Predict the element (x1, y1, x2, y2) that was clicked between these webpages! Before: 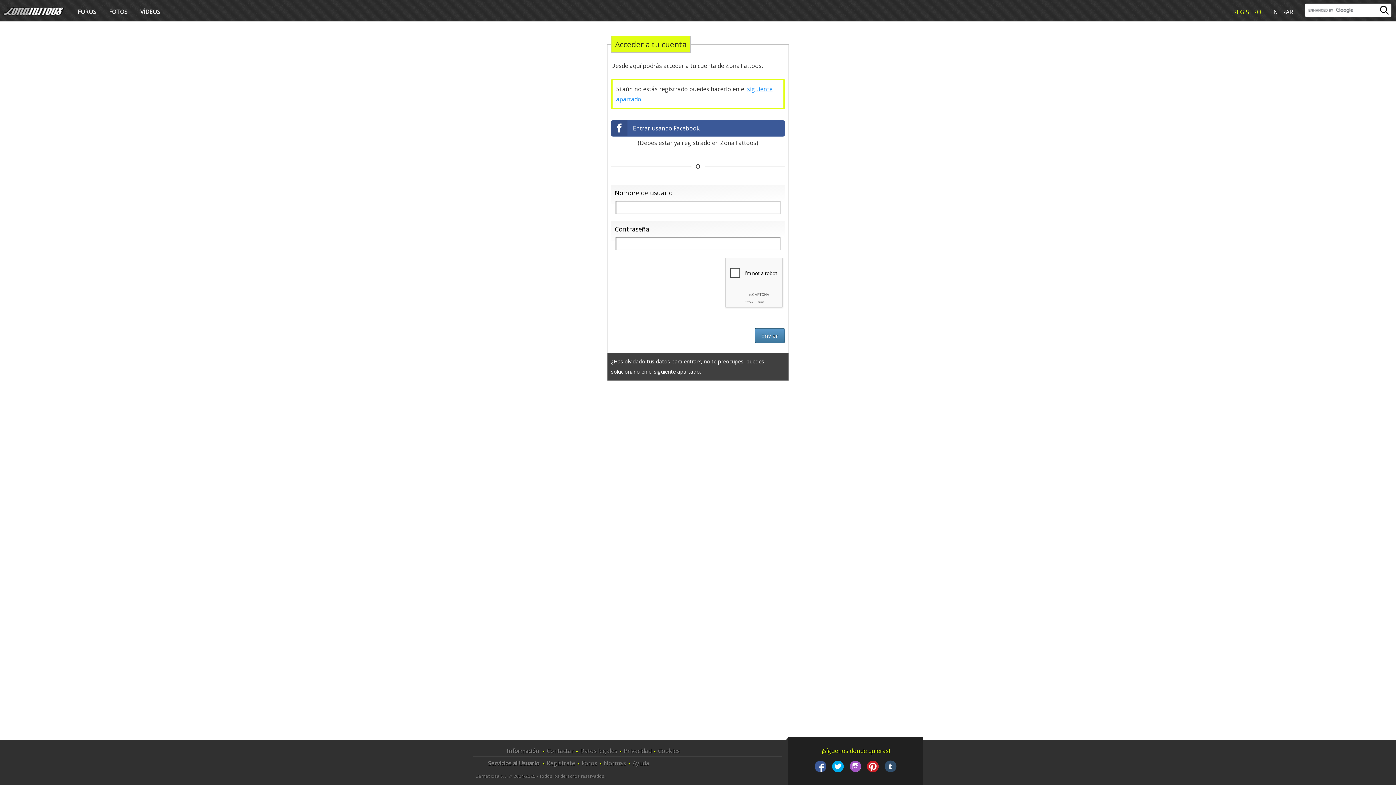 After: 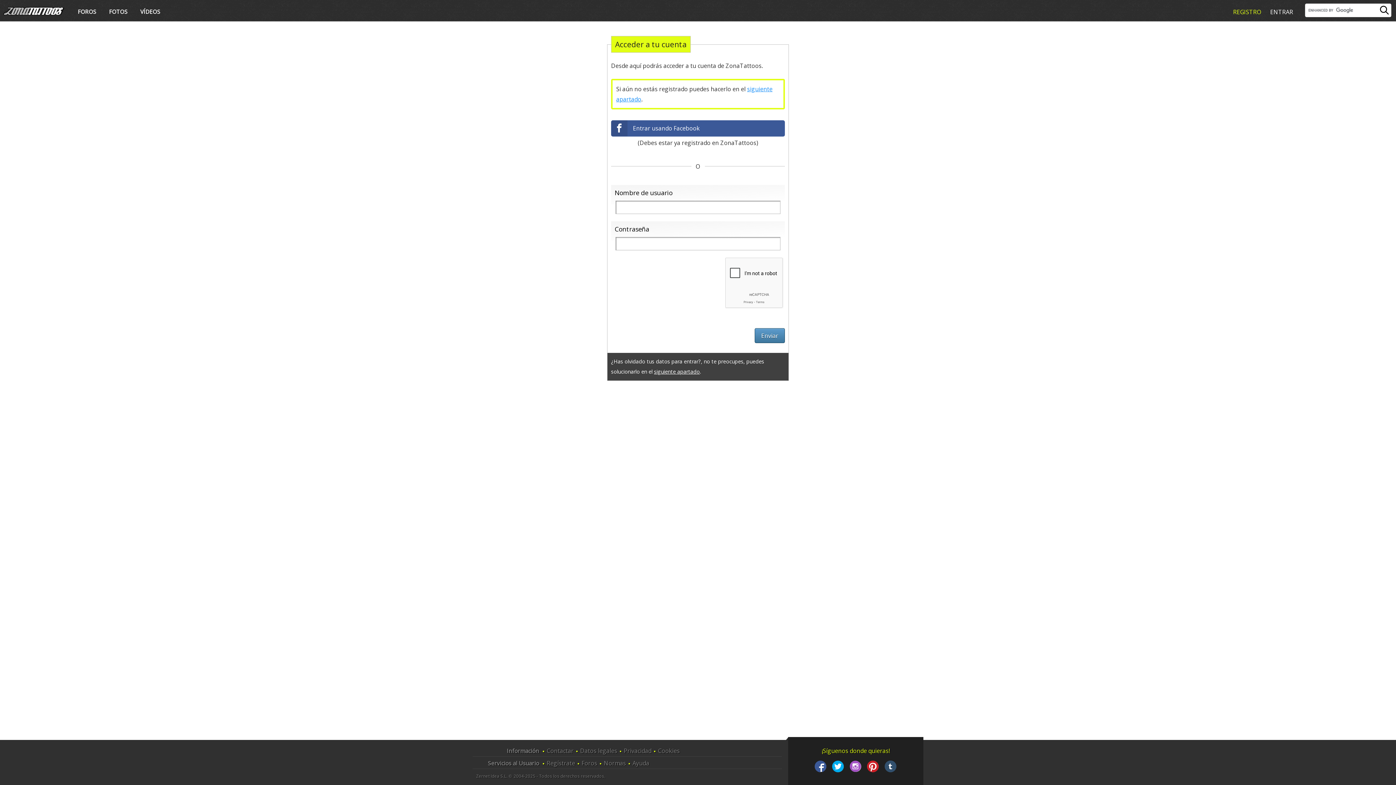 Action: bbox: (812, 765, 829, 773)